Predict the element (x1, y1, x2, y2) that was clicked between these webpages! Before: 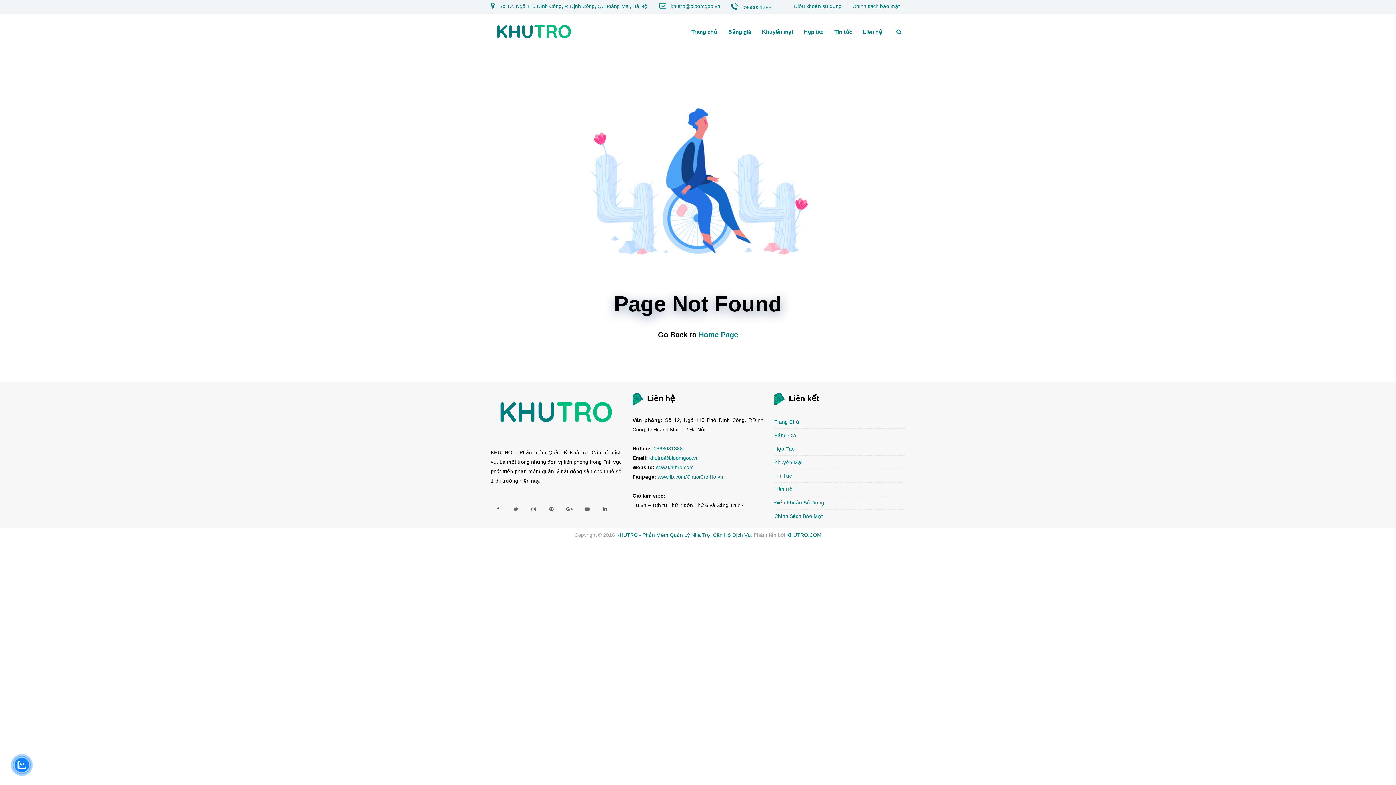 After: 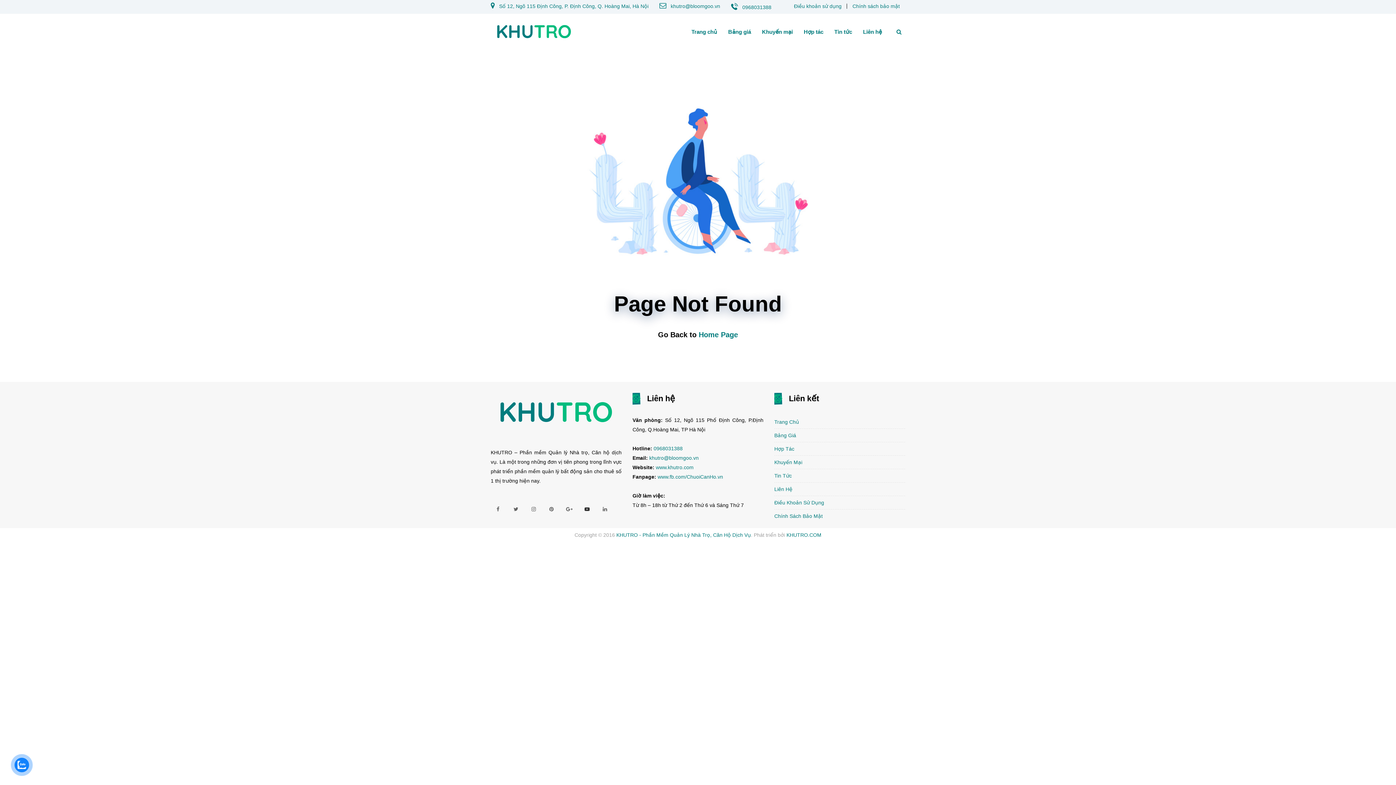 Action: bbox: (580, 502, 594, 516)